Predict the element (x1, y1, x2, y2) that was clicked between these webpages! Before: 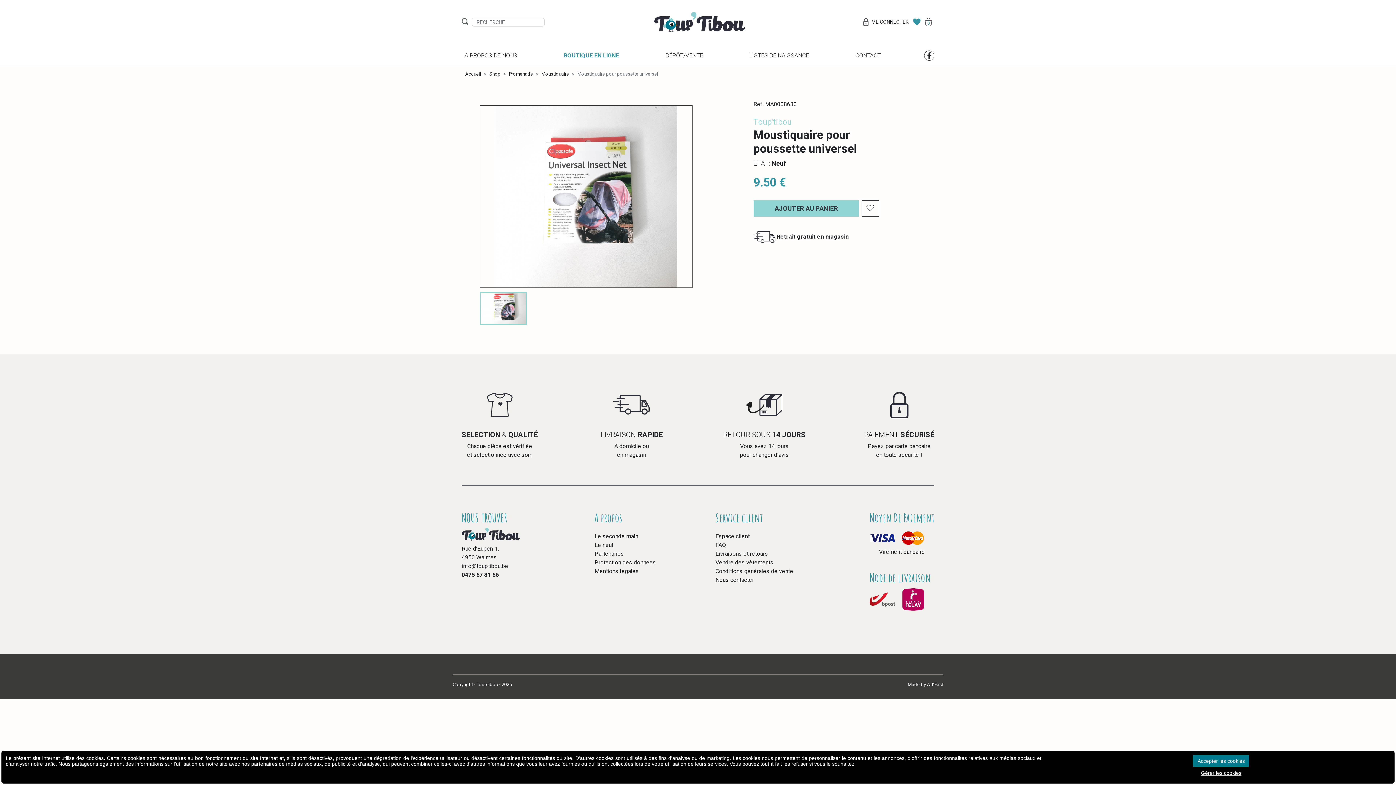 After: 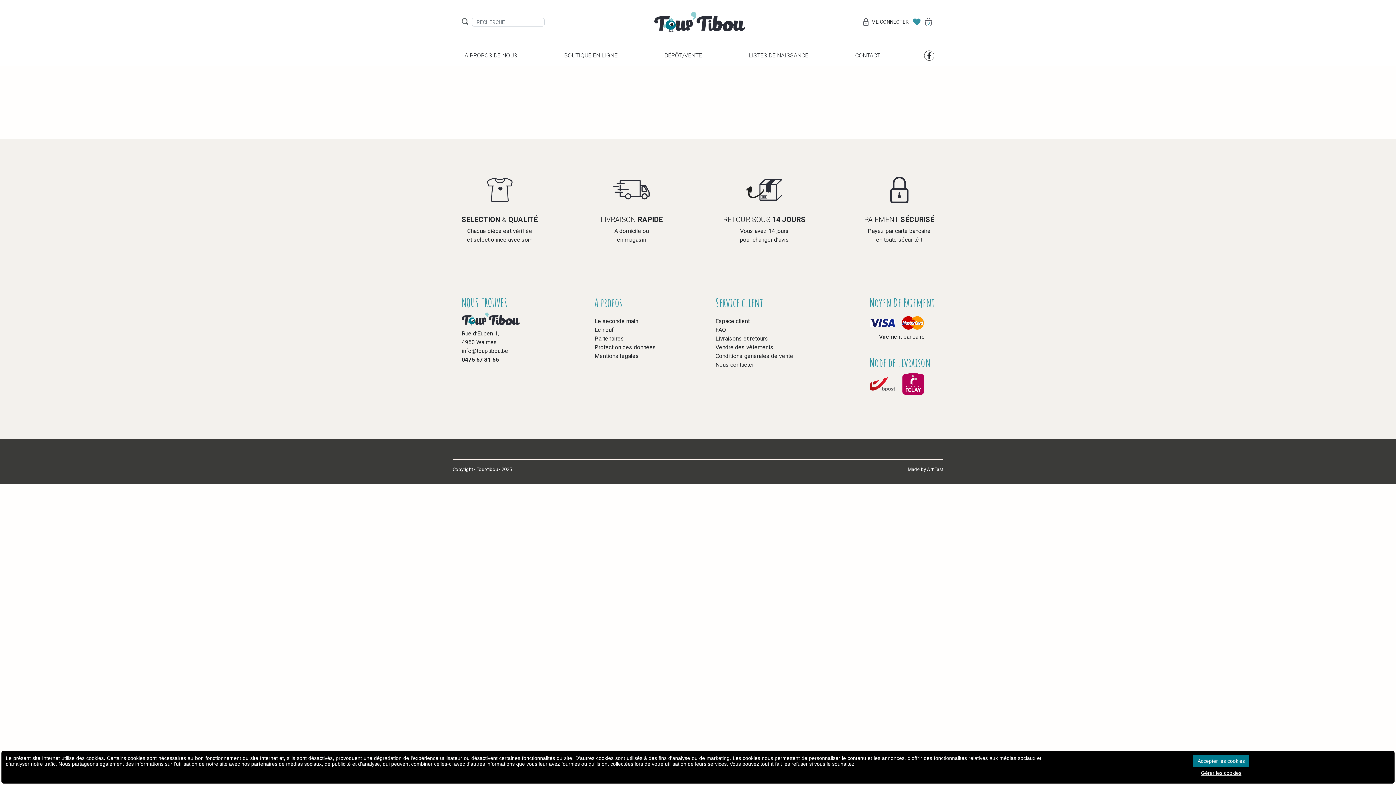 Action: label: Espace client bbox: (715, 533, 749, 540)